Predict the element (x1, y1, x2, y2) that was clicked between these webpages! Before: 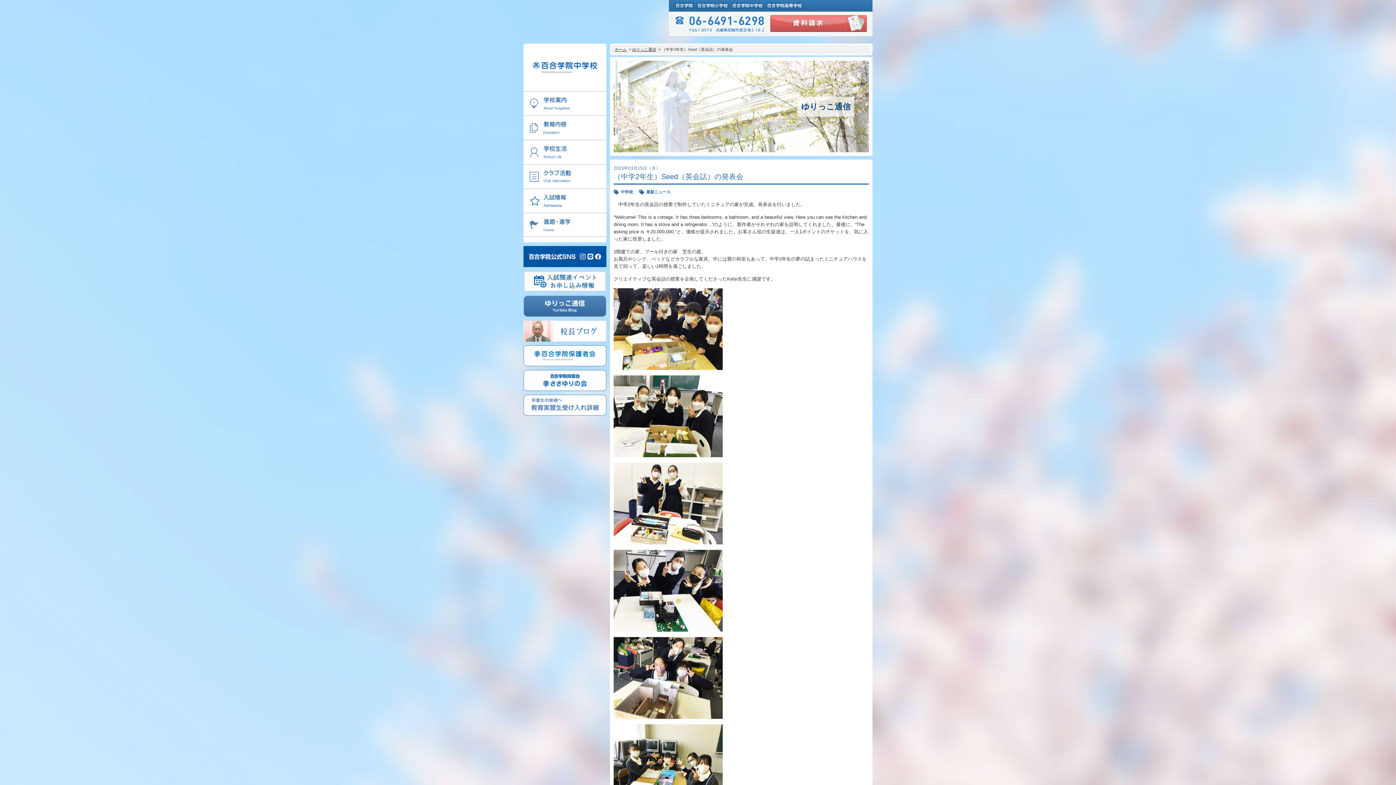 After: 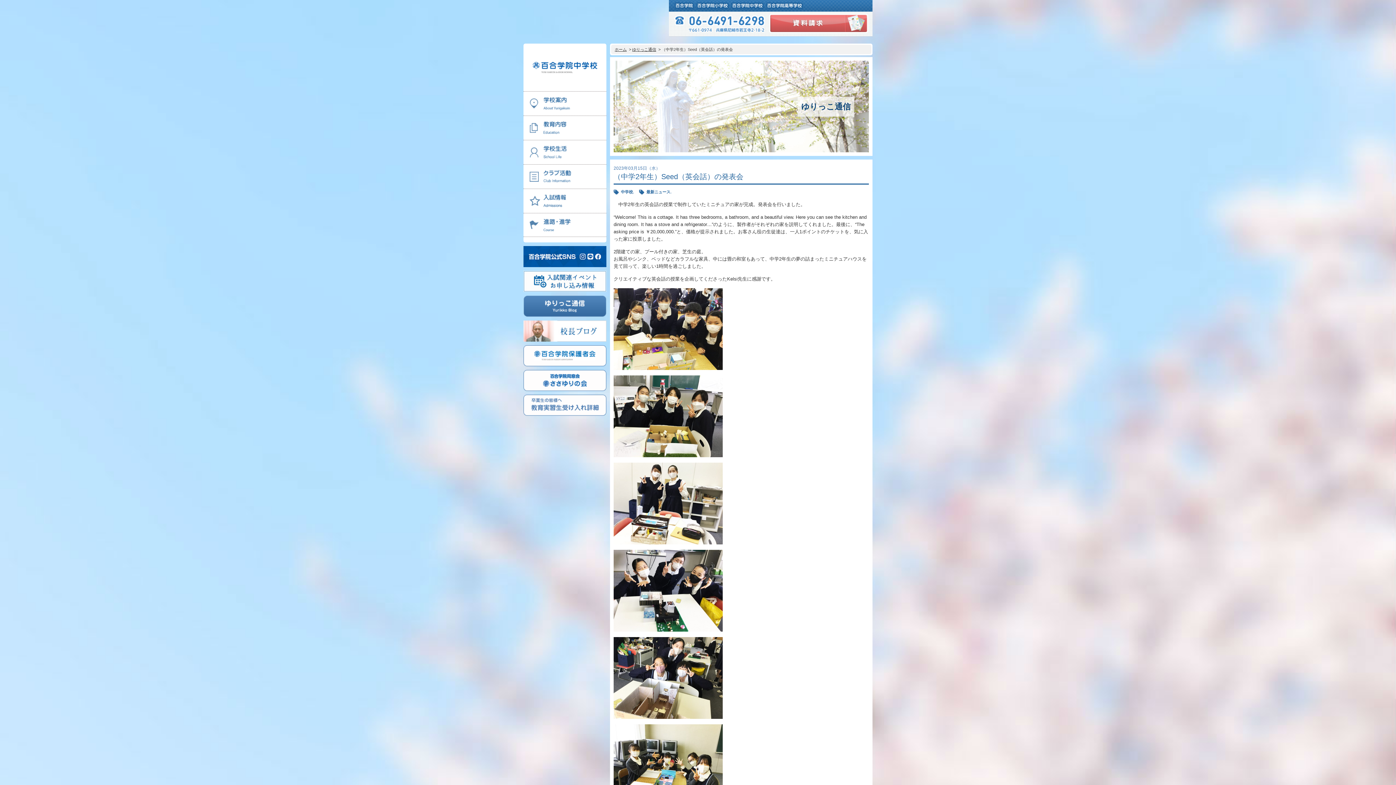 Action: bbox: (523, 260, 606, 266)